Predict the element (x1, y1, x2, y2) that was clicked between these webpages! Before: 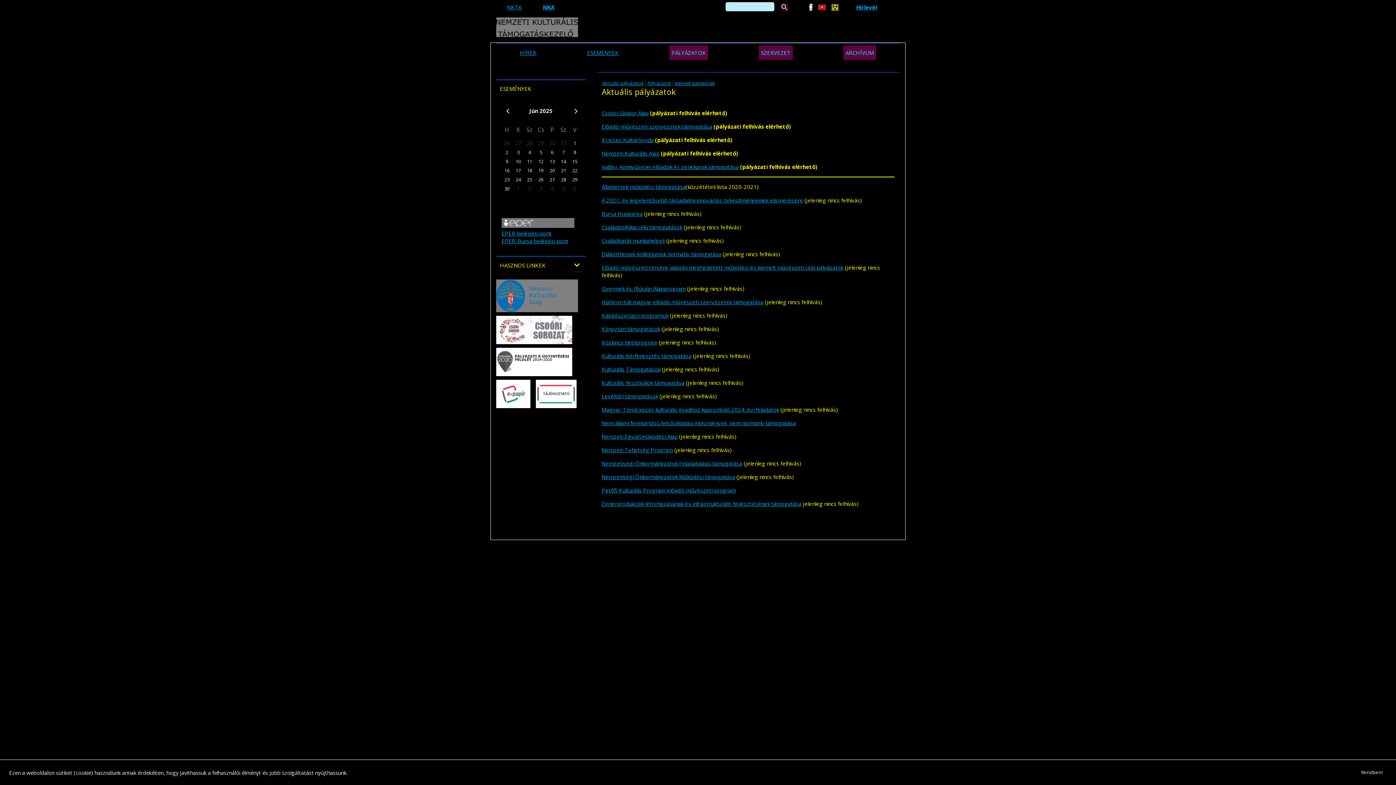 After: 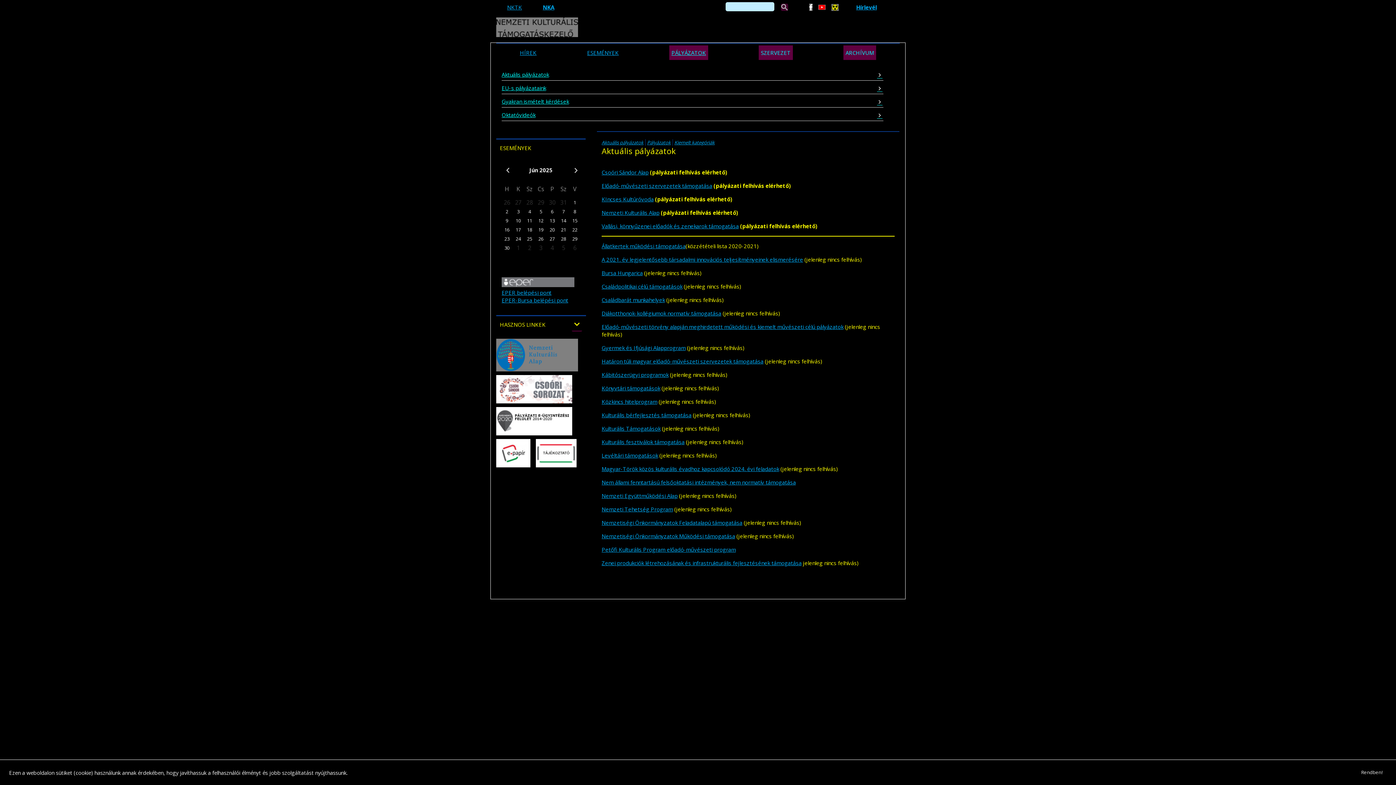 Action: bbox: (669, 45, 708, 60) label: PÁLYÁZATOK